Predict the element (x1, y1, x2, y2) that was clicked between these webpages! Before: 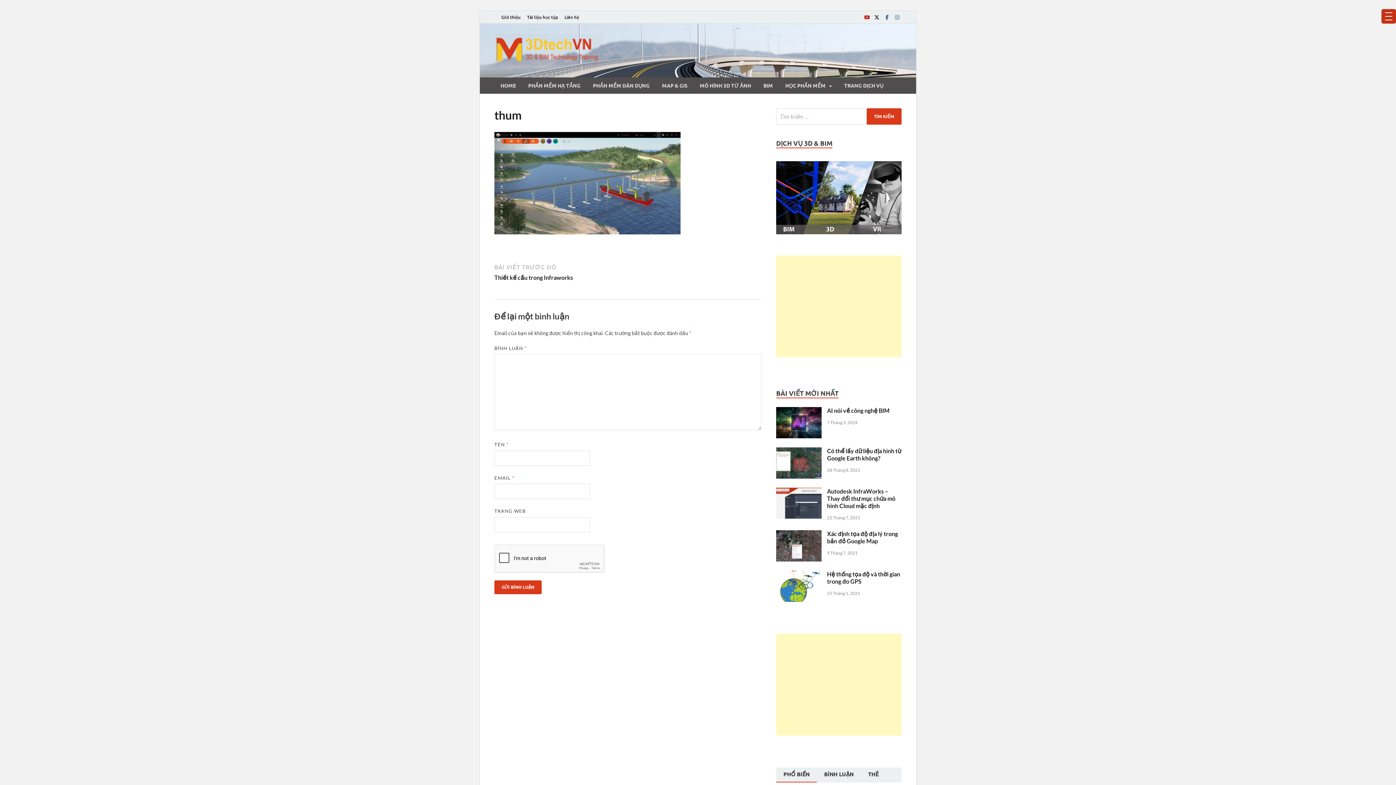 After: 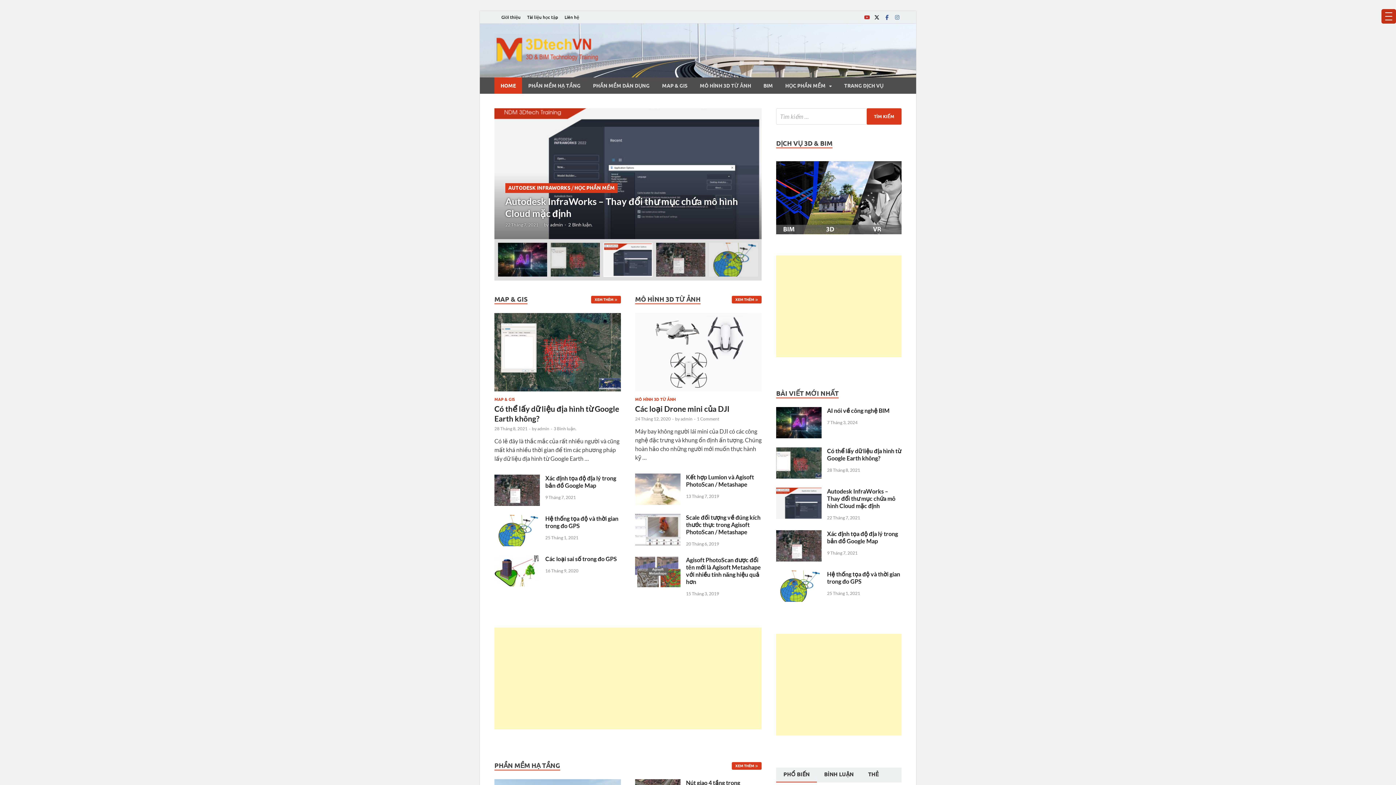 Action: label: HOME bbox: (494, 77, 522, 93)